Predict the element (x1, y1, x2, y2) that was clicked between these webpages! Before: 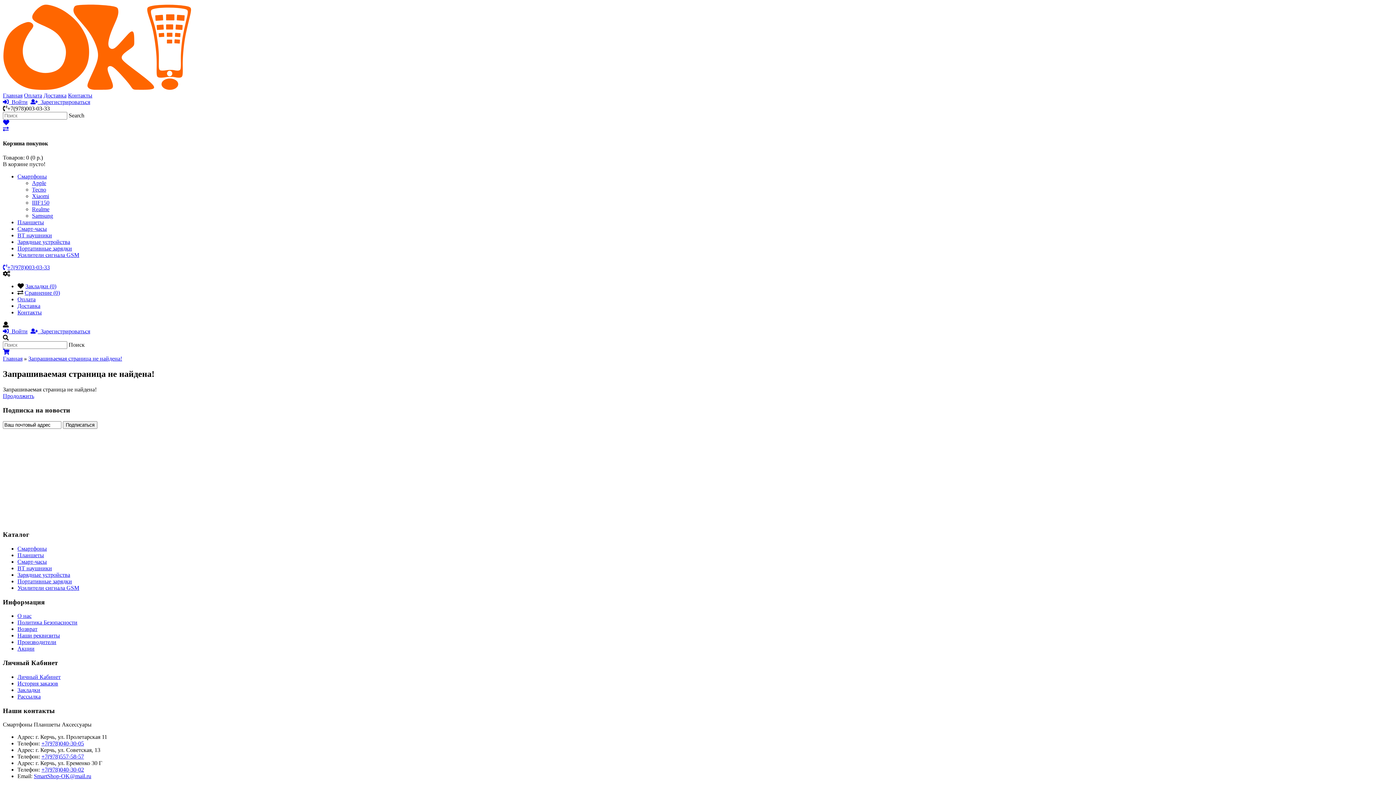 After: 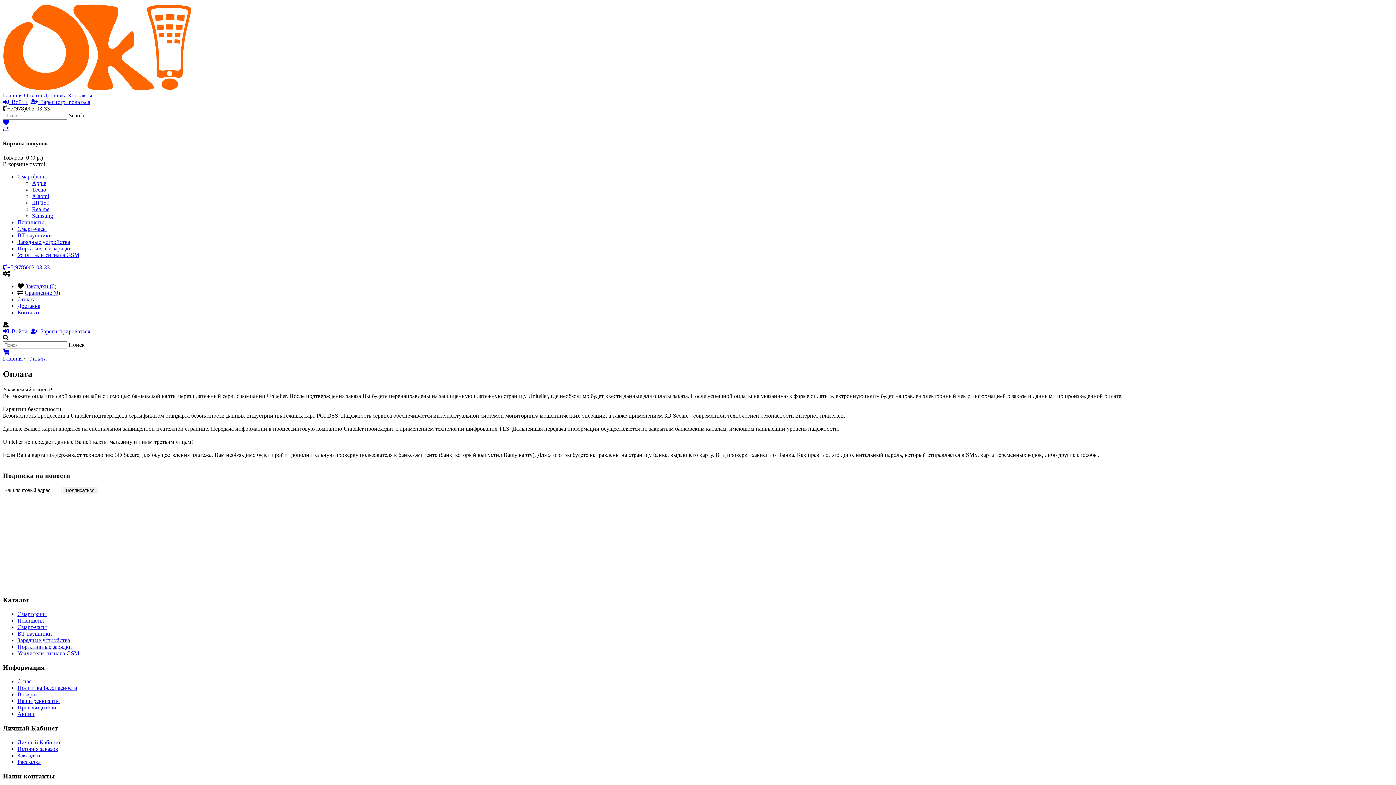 Action: label: Оплата bbox: (24, 92, 42, 98)